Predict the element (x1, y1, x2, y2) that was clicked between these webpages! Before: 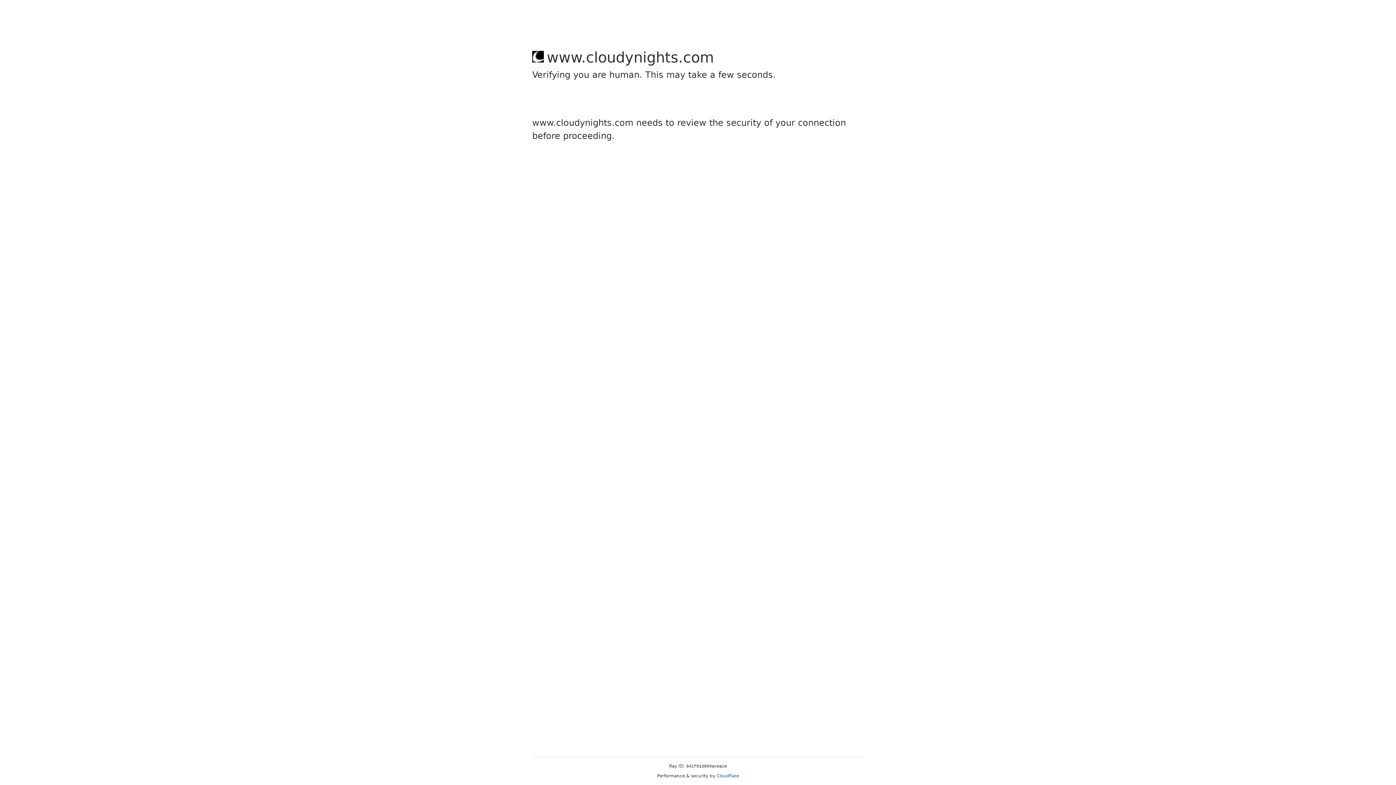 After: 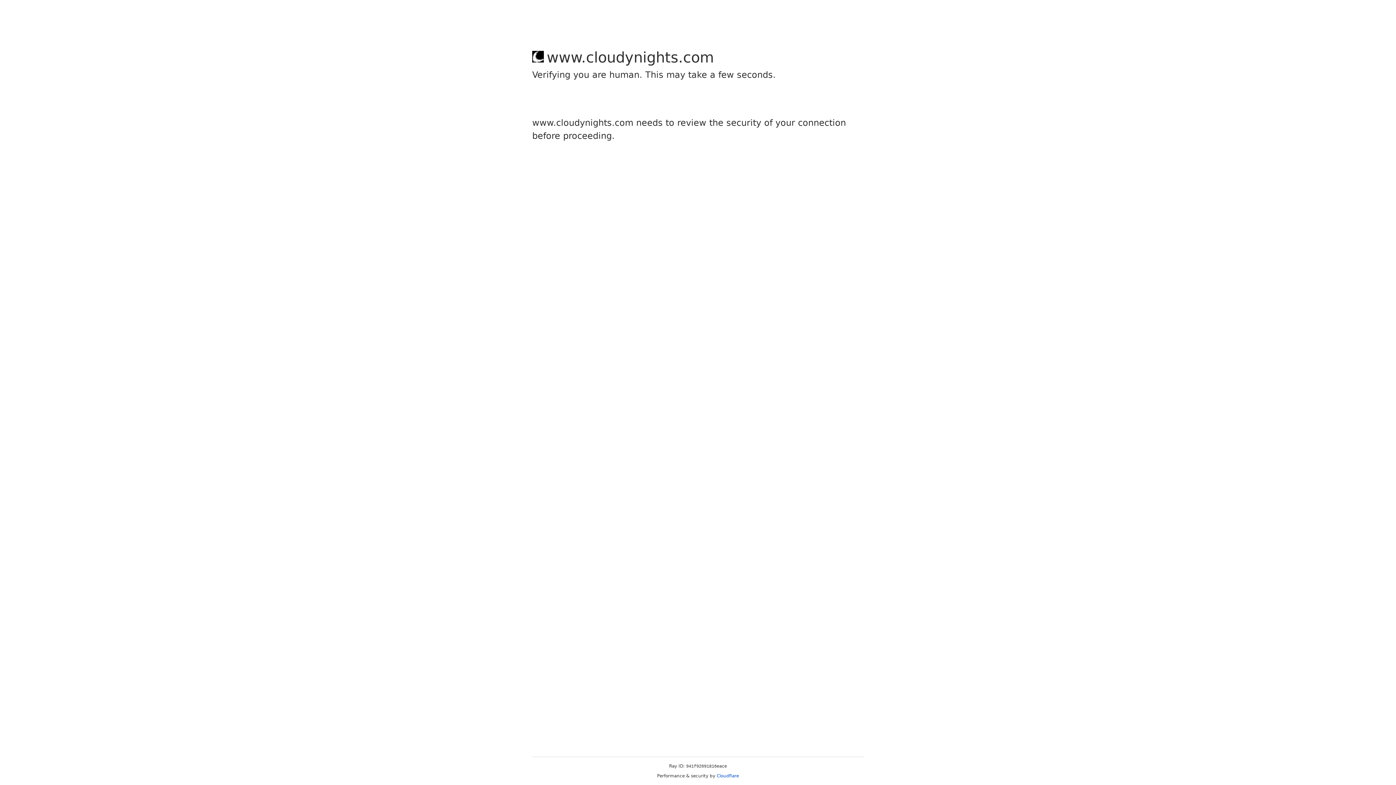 Action: label: Cloudflare bbox: (716, 773, 739, 778)